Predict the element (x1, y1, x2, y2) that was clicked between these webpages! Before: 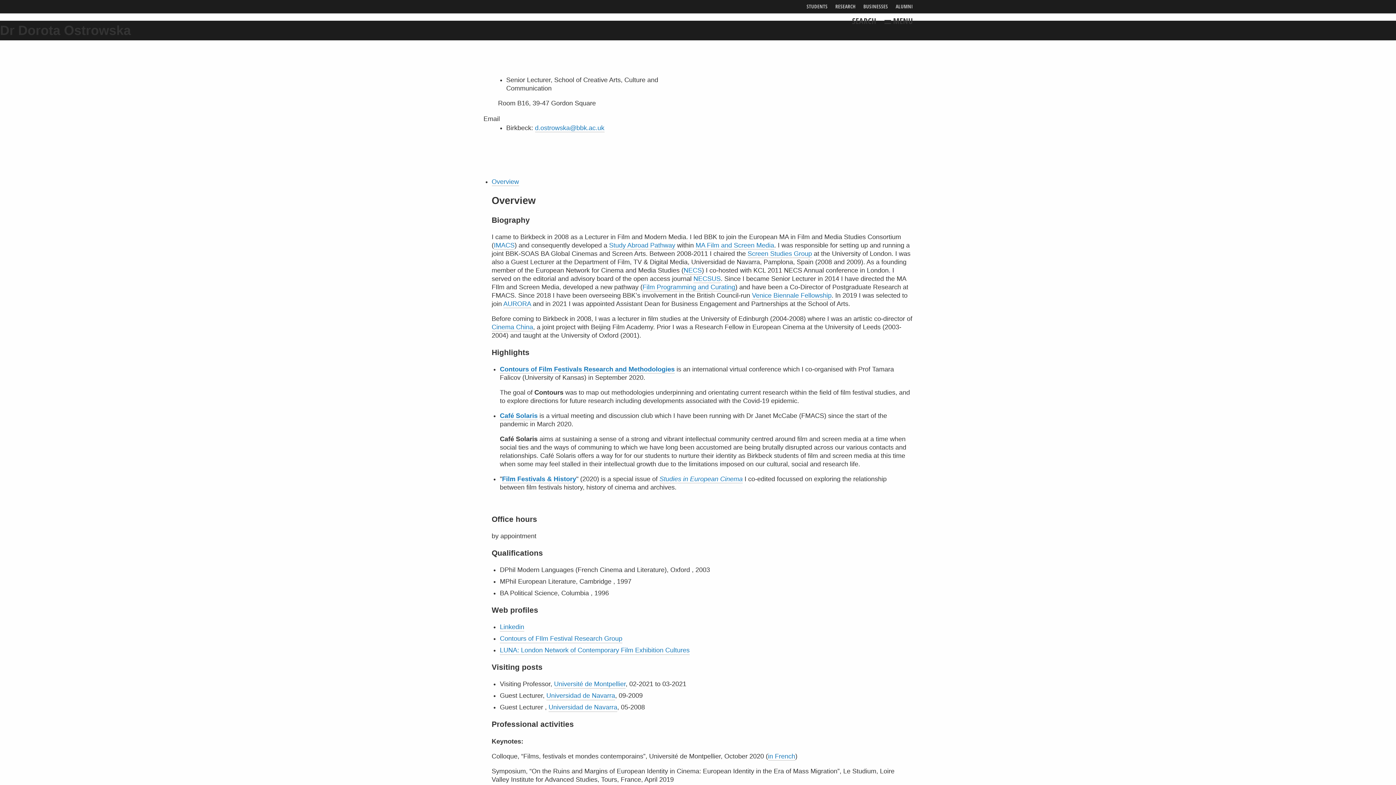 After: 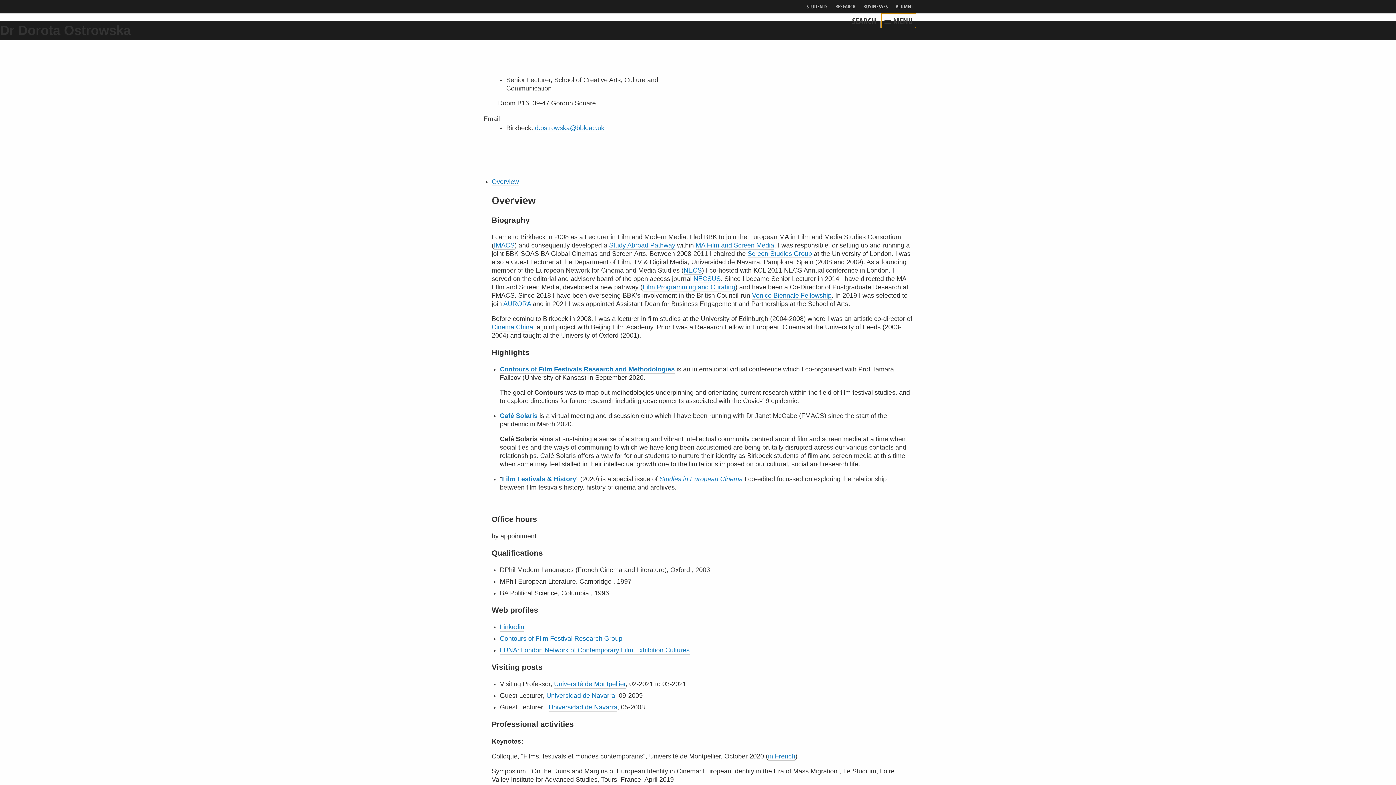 Action: bbox: (881, 13, 916, 28) label:  MENU